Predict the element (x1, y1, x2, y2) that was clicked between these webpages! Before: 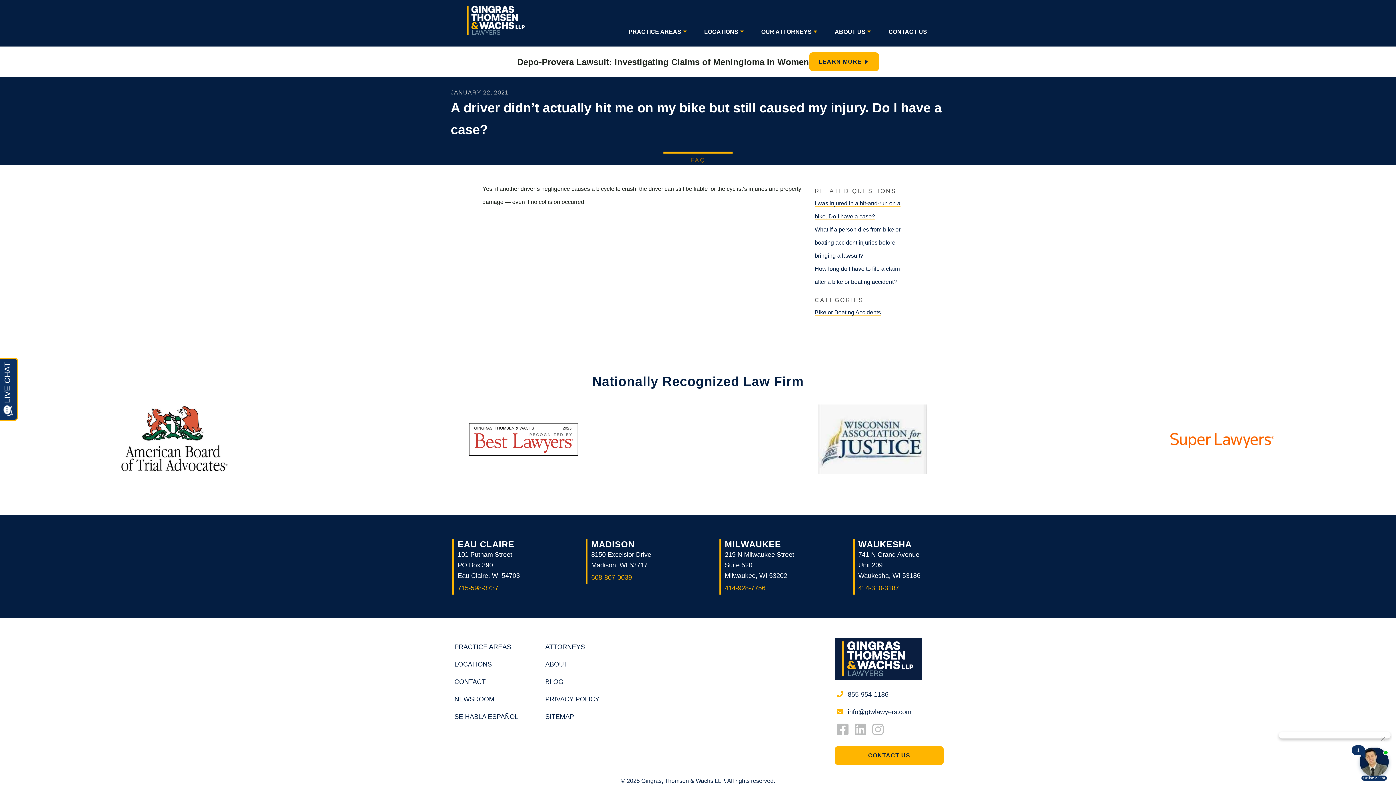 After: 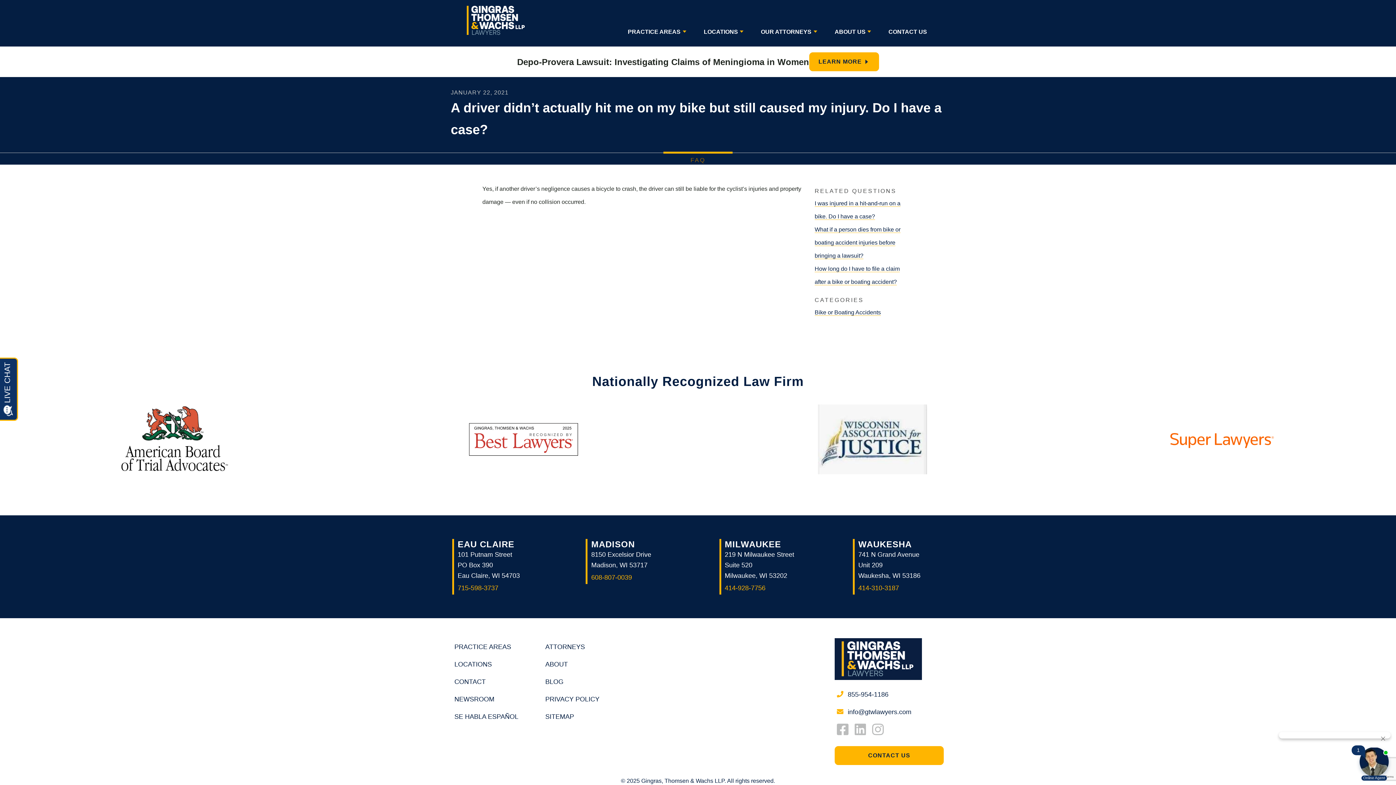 Action: bbox: (853, 581, 943, 594) label: 414-310-3187